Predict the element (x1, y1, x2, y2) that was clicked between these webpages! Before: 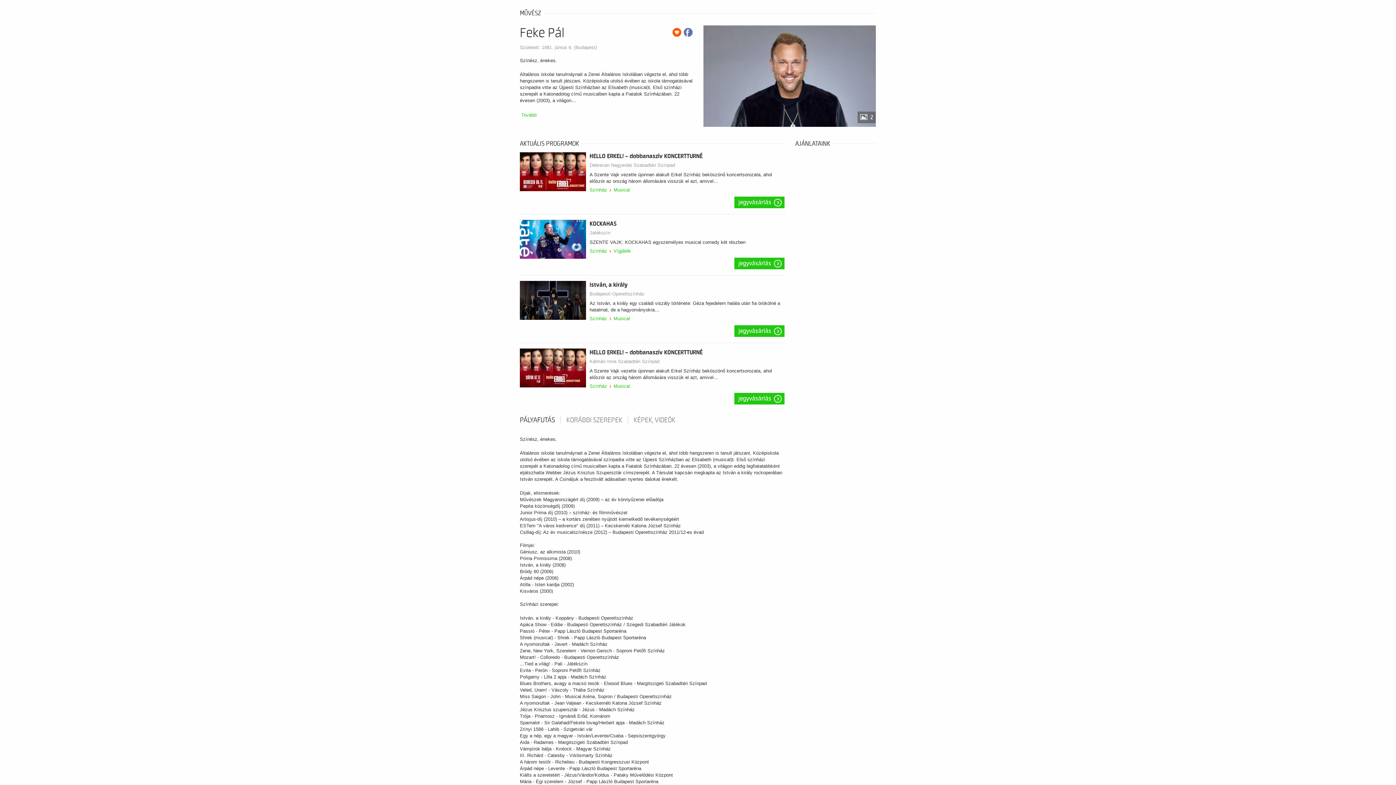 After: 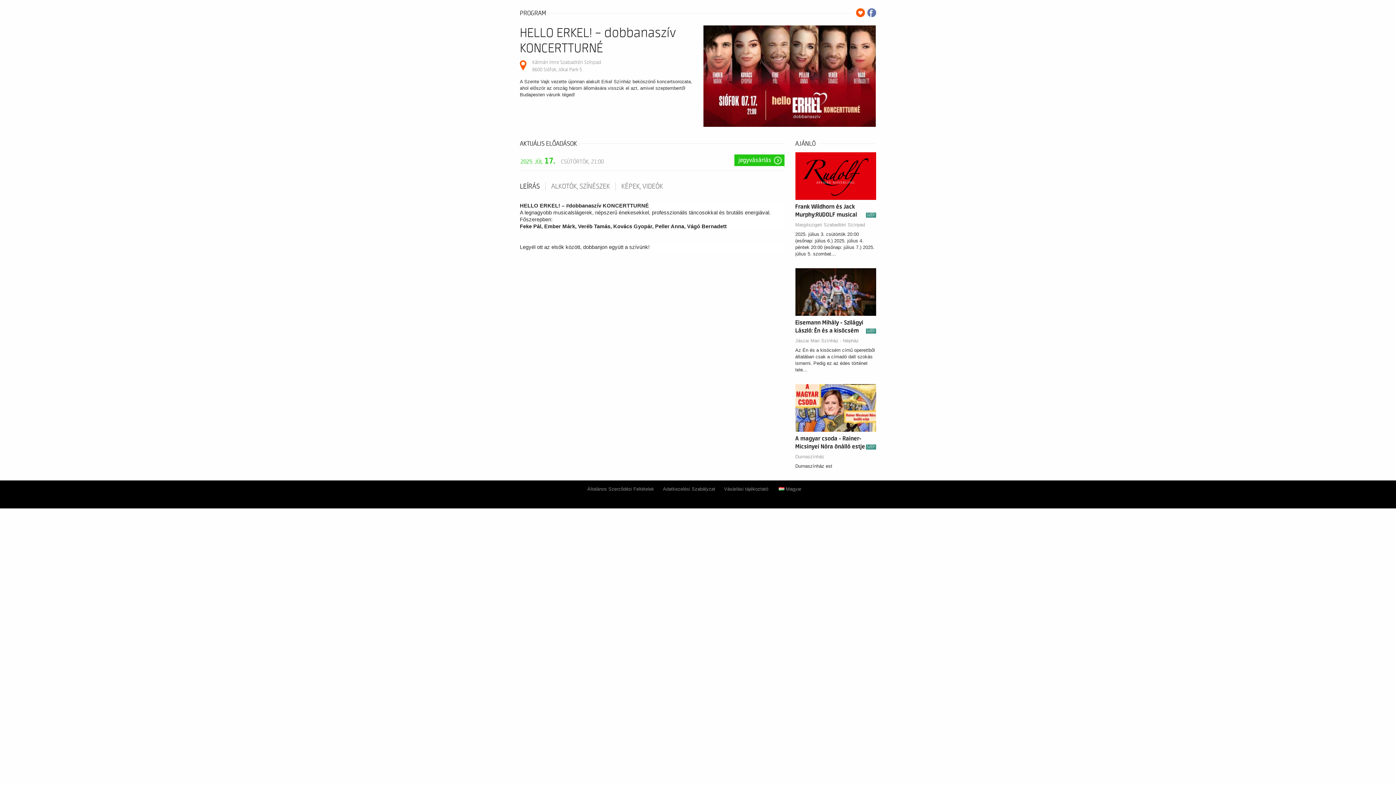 Action: bbox: (520, 365, 586, 370)